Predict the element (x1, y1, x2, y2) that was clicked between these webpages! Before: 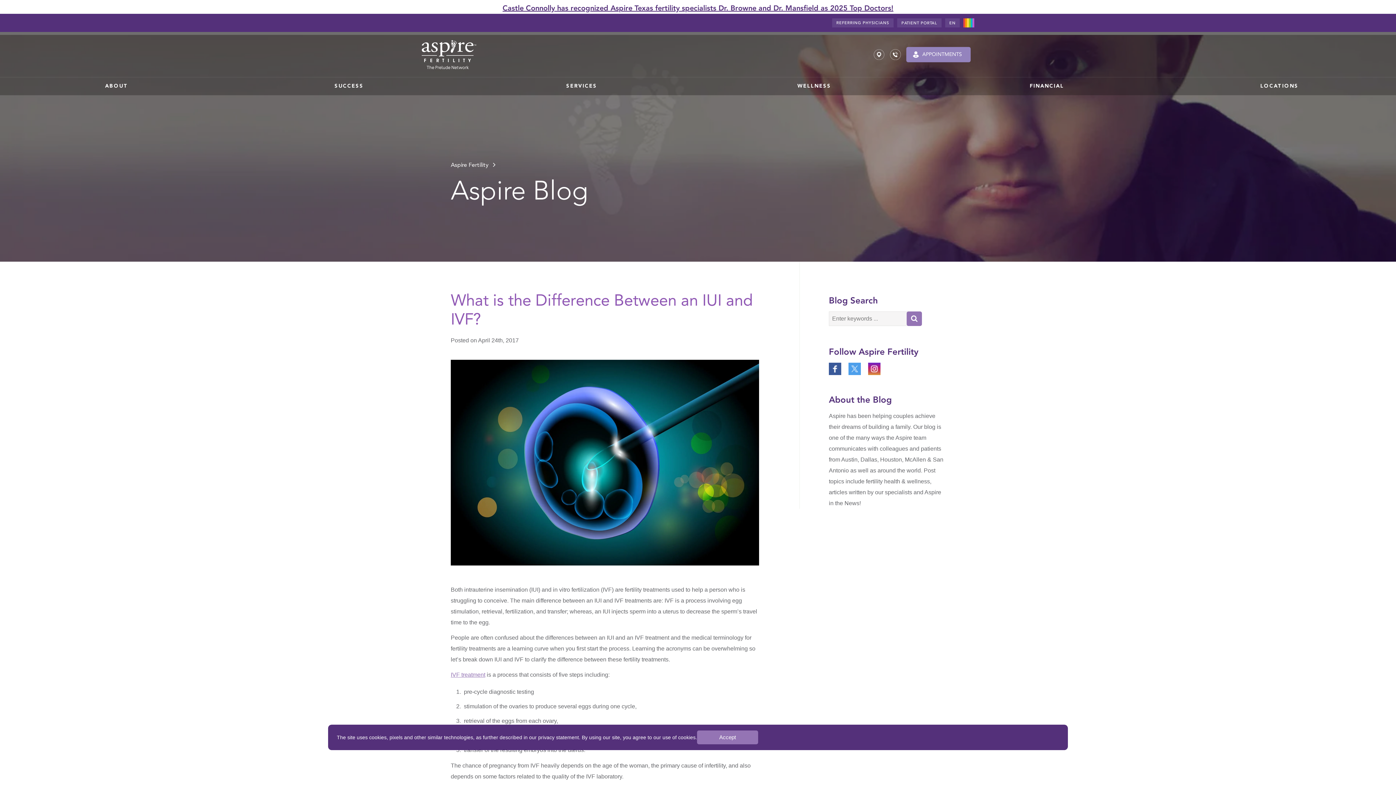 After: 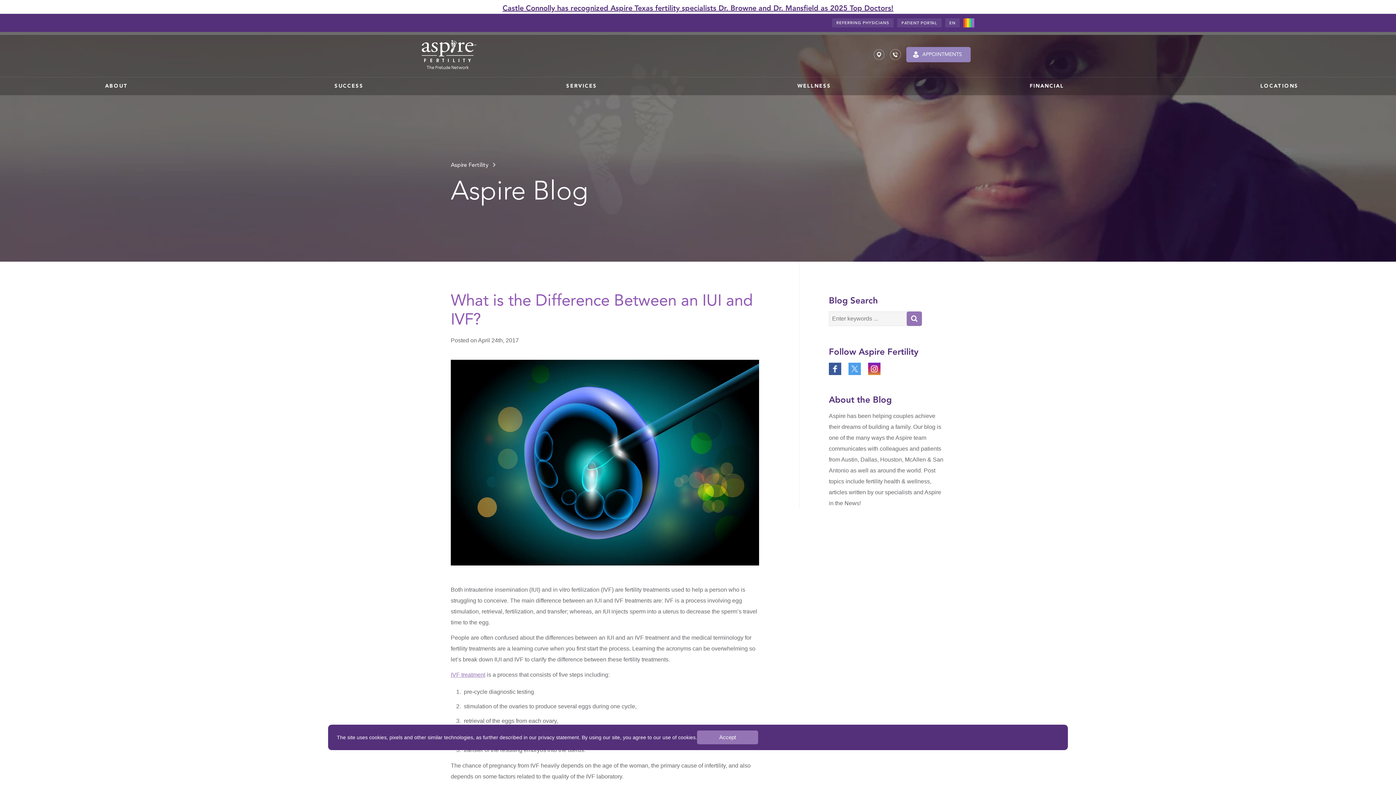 Action: bbox: (829, 362, 841, 377)